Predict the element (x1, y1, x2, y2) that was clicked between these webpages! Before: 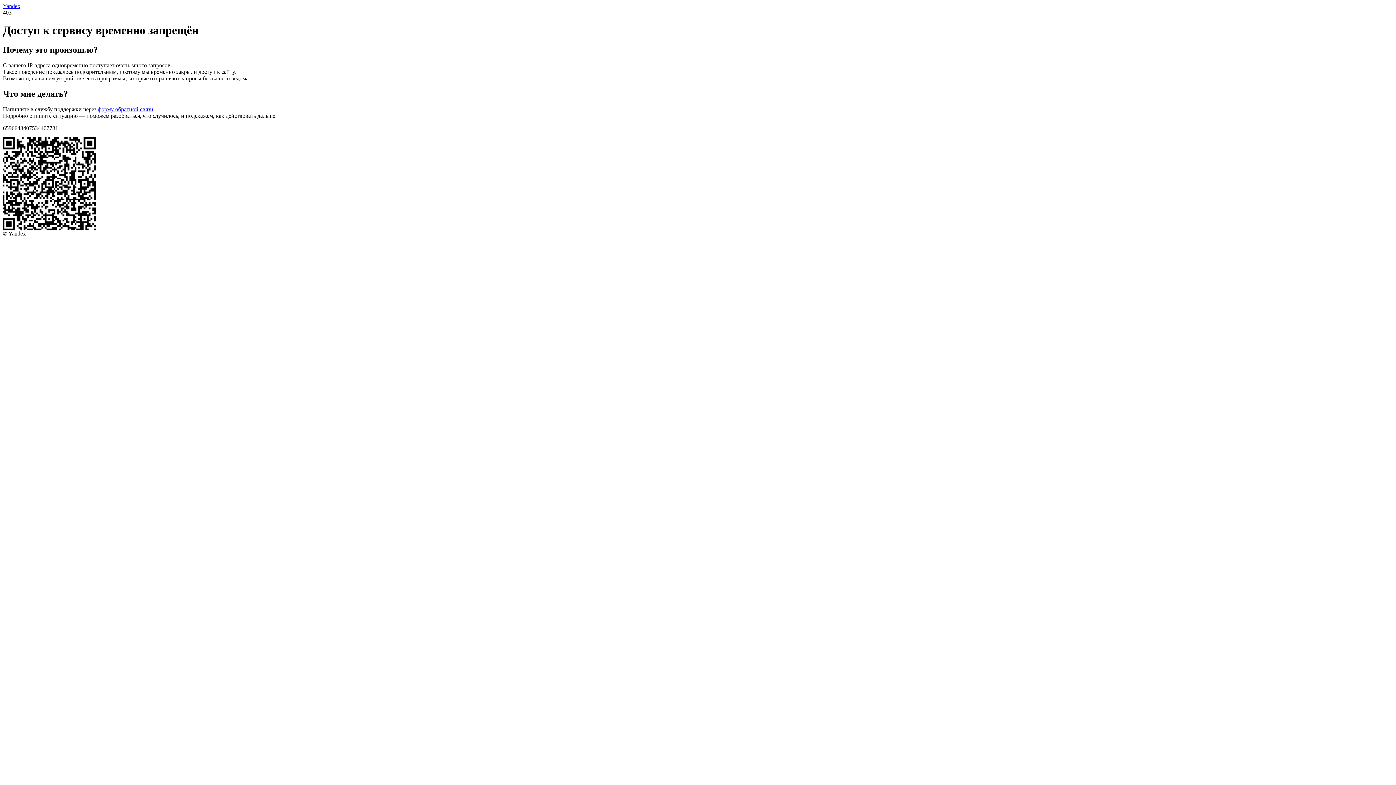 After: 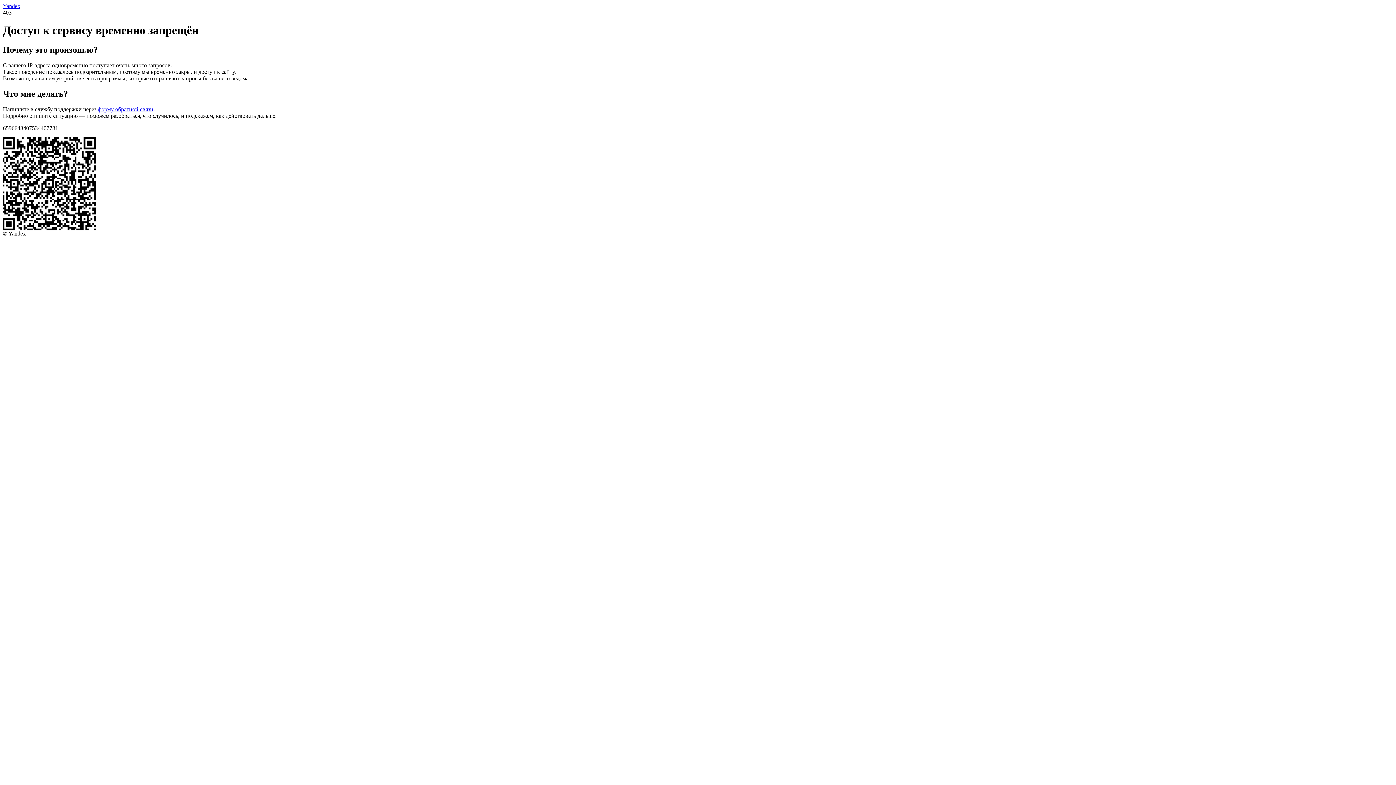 Action: bbox: (2, 2, 20, 9) label: Yandex